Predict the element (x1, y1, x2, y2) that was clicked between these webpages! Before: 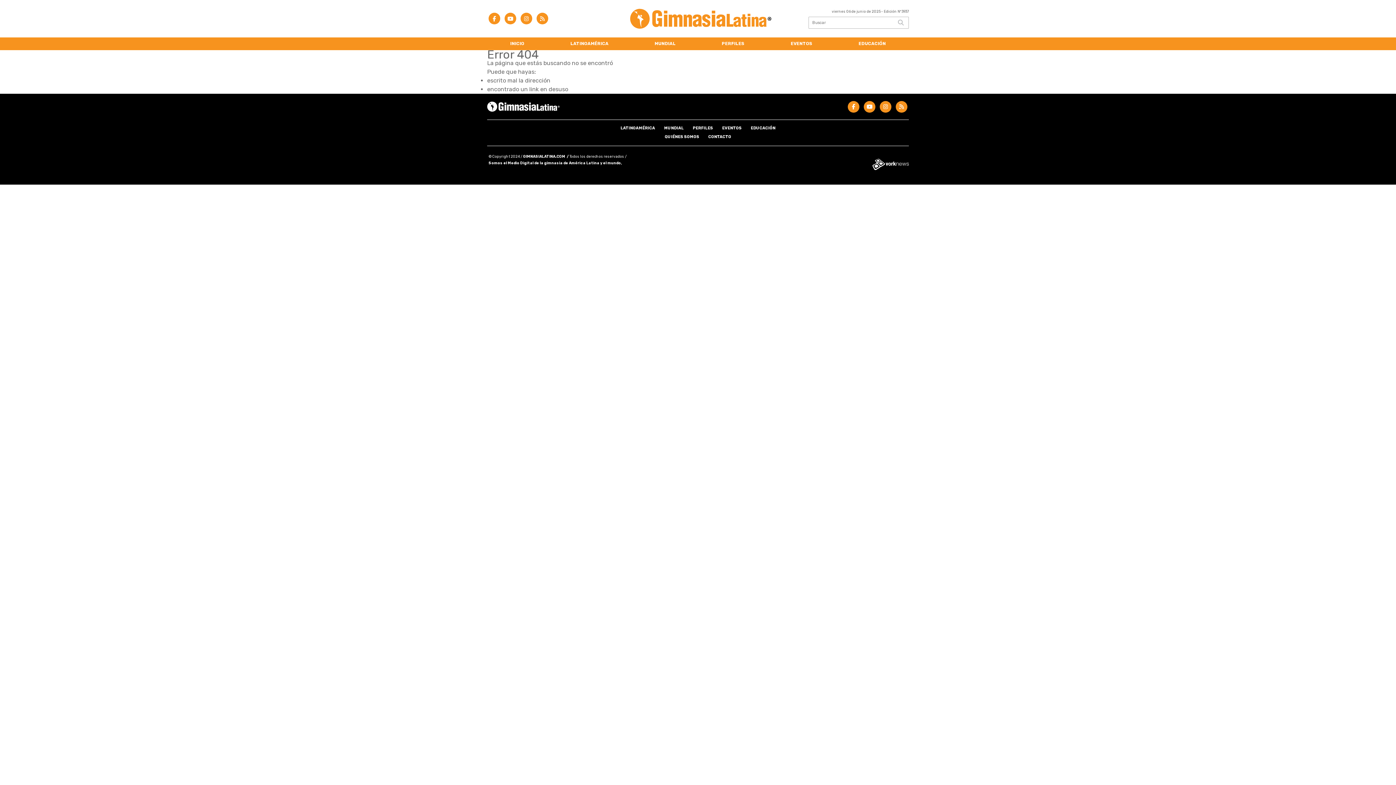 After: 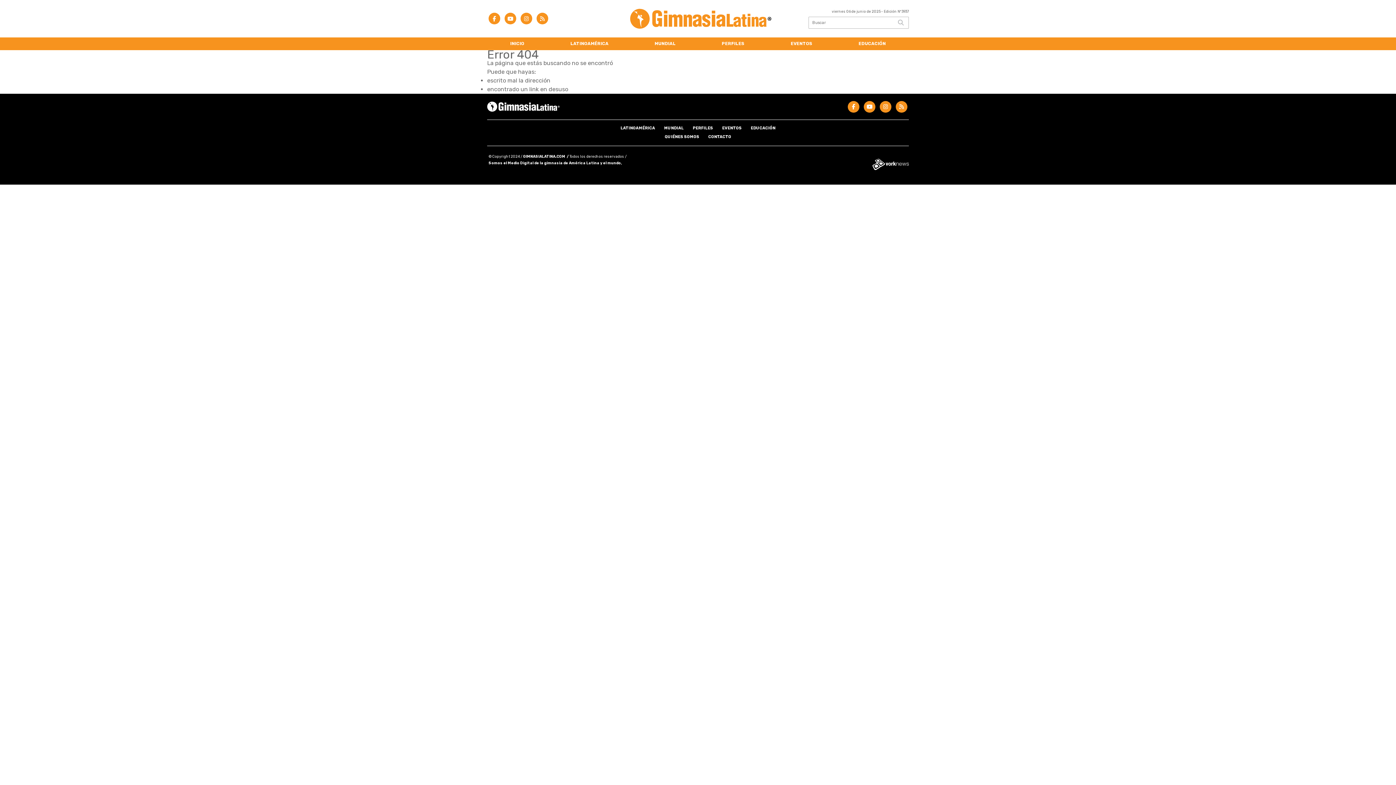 Action: bbox: (487, 12, 501, 24)